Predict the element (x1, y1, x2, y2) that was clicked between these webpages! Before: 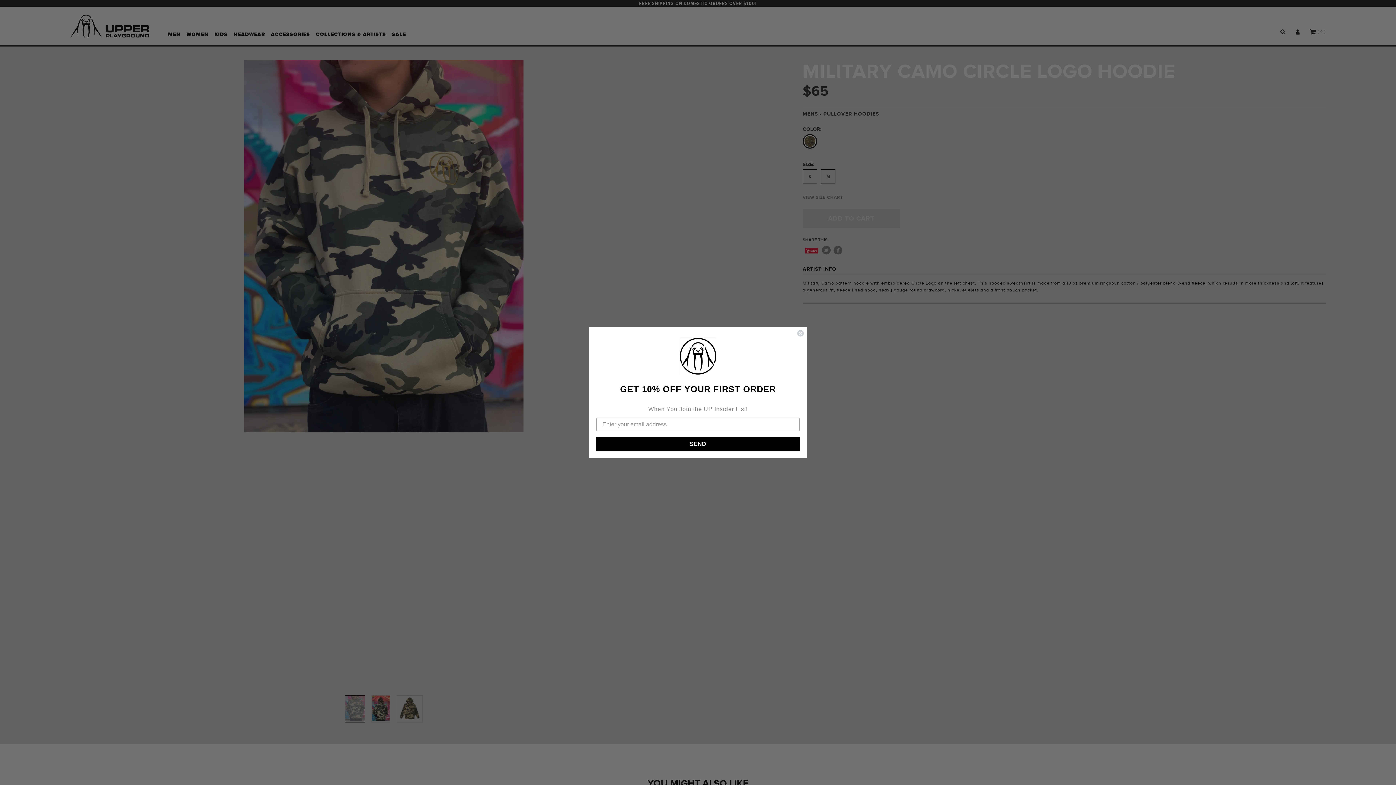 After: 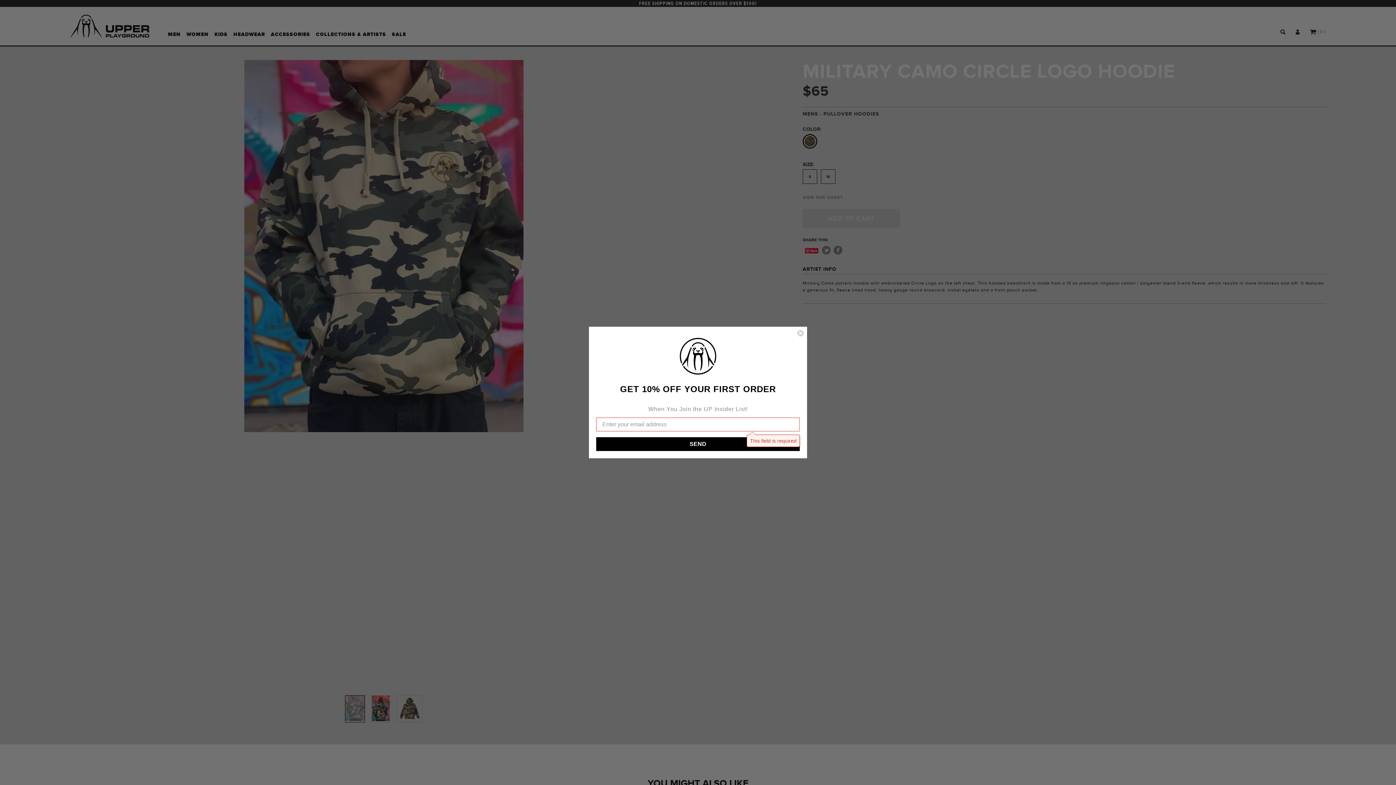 Action: bbox: (596, 437, 800, 451) label: SEND